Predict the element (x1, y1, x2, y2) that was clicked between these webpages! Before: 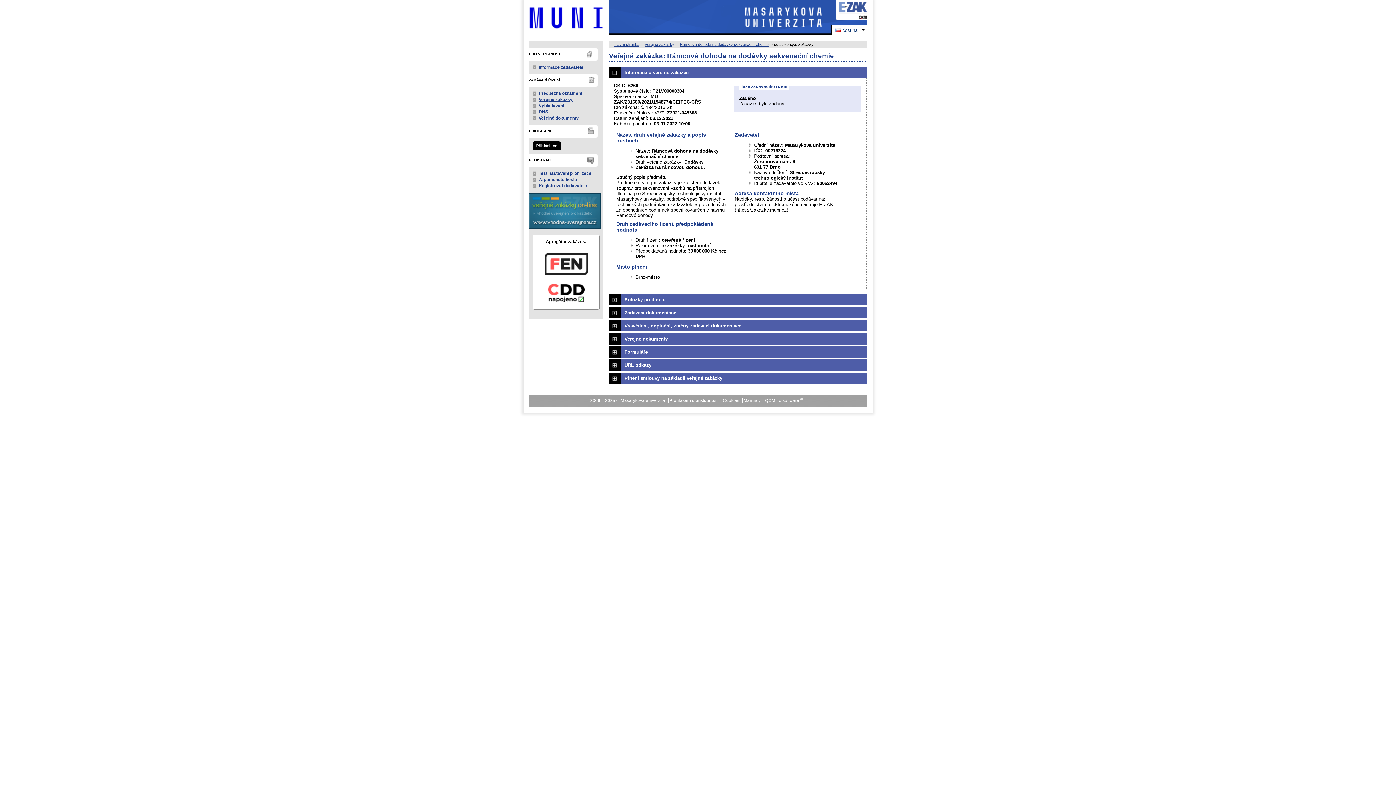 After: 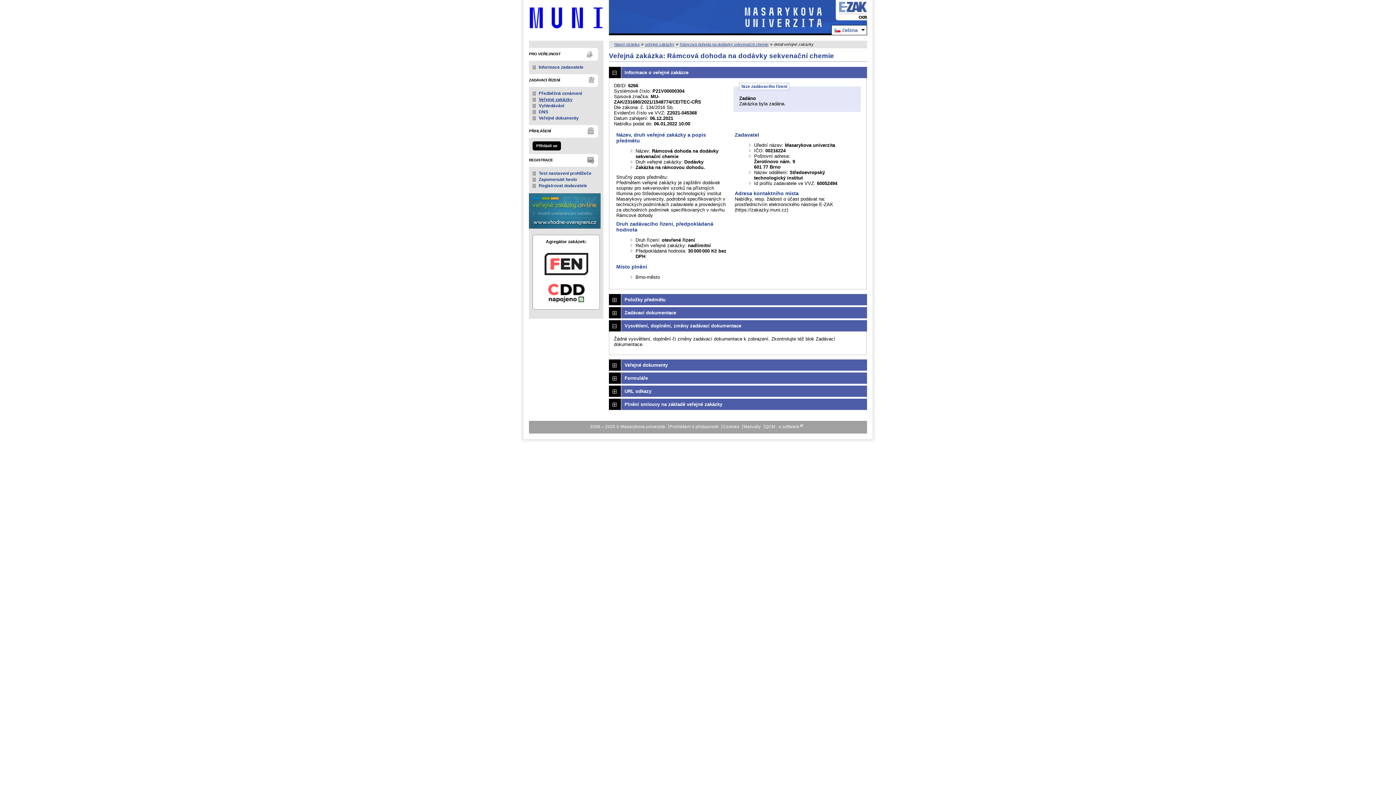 Action: bbox: (609, 320, 867, 331) label: Vysvětlení, doplnění, změny zadávací dokumentace